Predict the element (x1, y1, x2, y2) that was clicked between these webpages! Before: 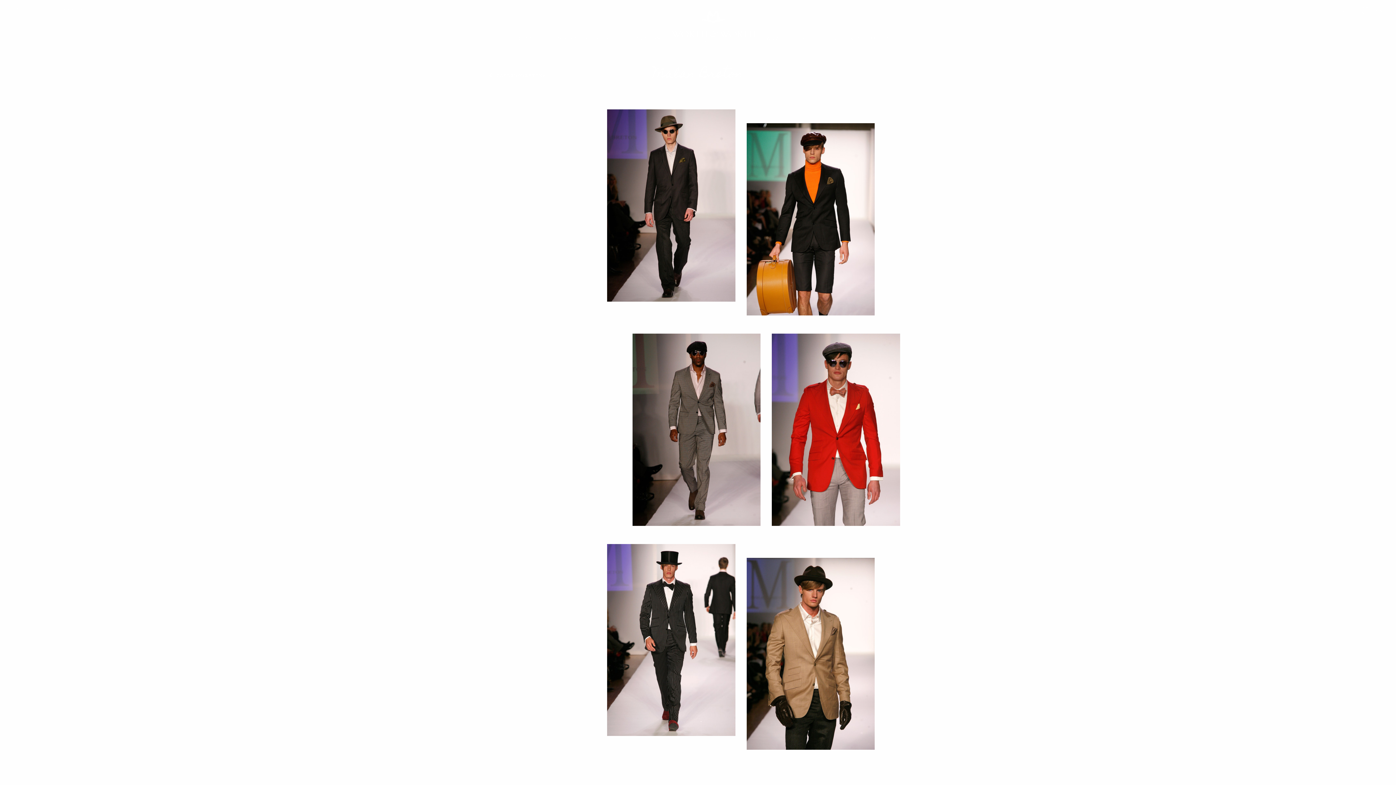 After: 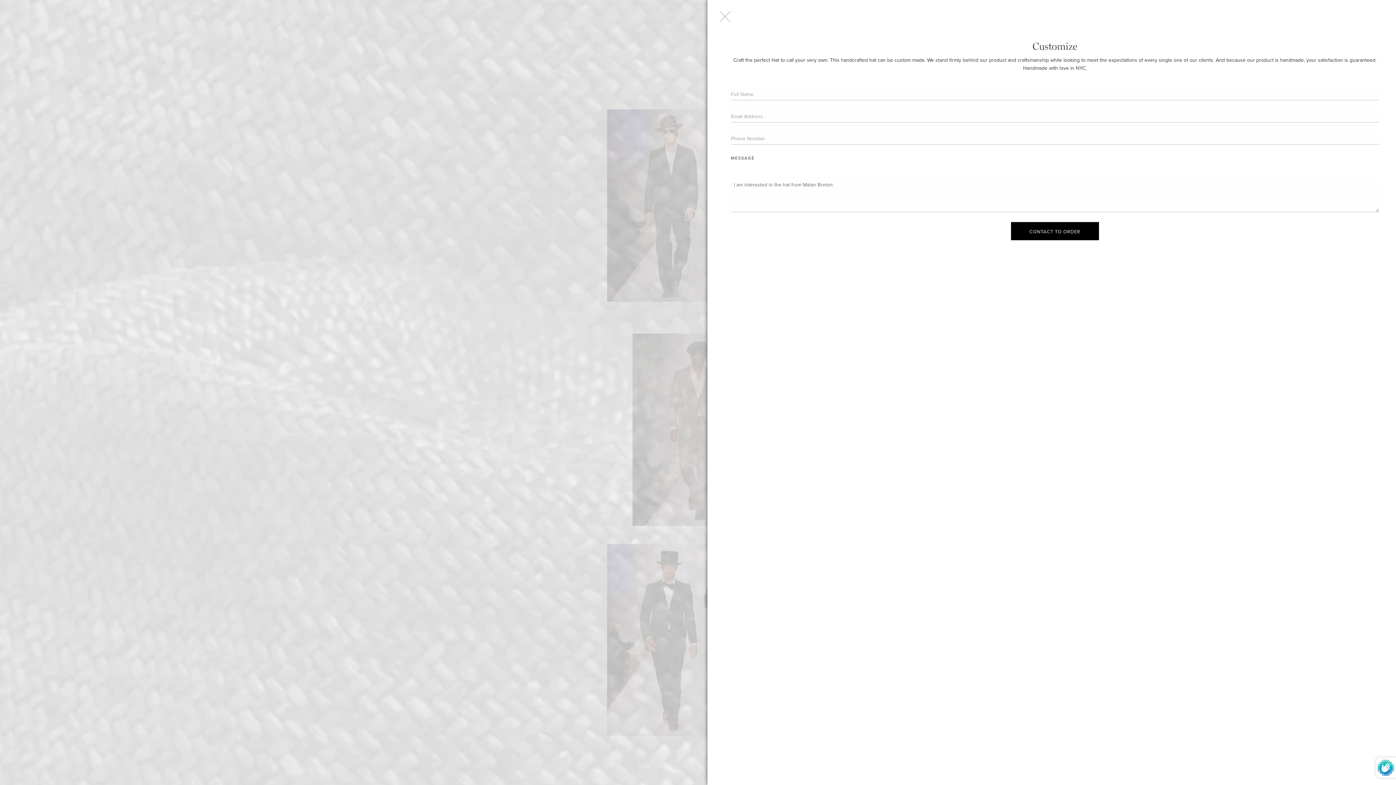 Action: label: I WANT THIS HAT bbox: (619, 768, 748, 777)